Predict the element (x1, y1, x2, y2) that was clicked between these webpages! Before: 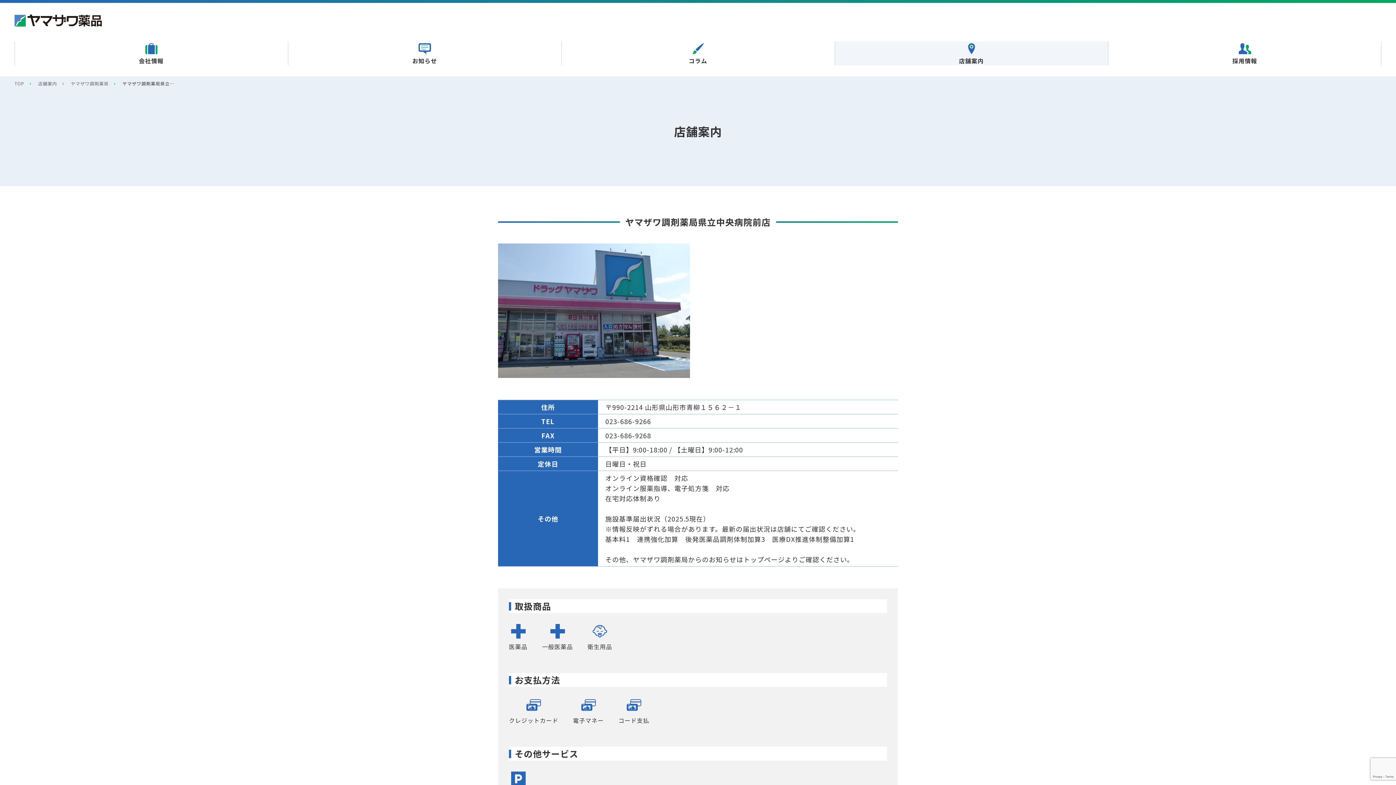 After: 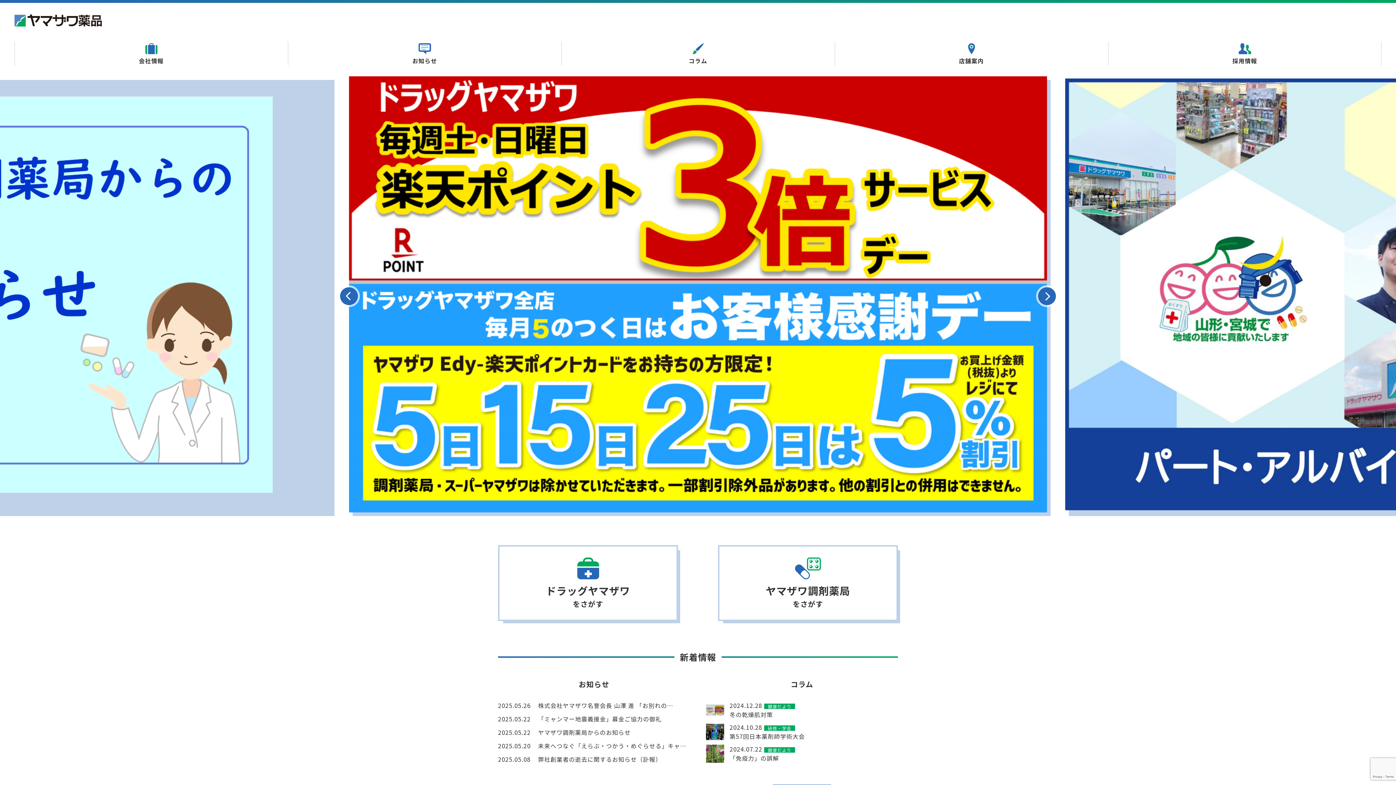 Action: label: TOP bbox: (14, 80, 24, 86)